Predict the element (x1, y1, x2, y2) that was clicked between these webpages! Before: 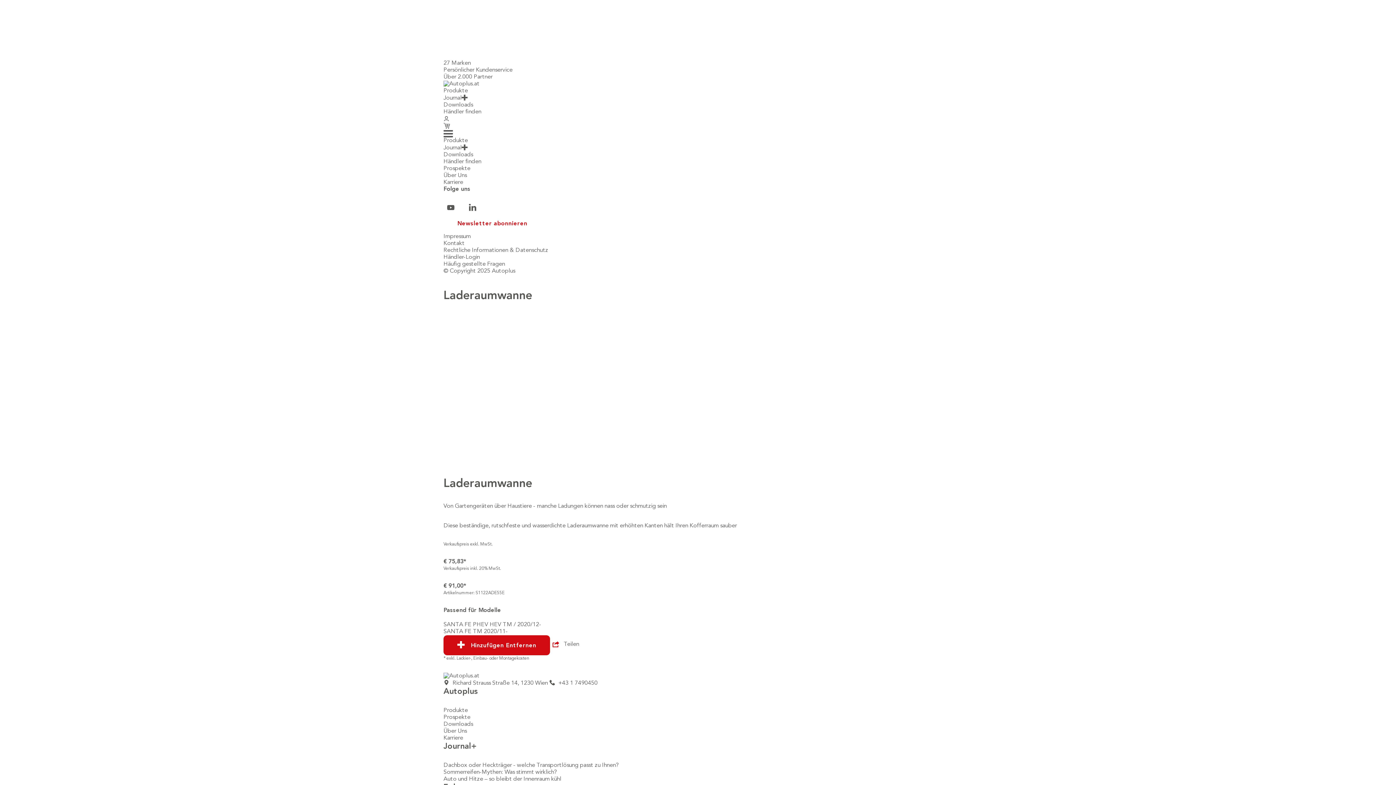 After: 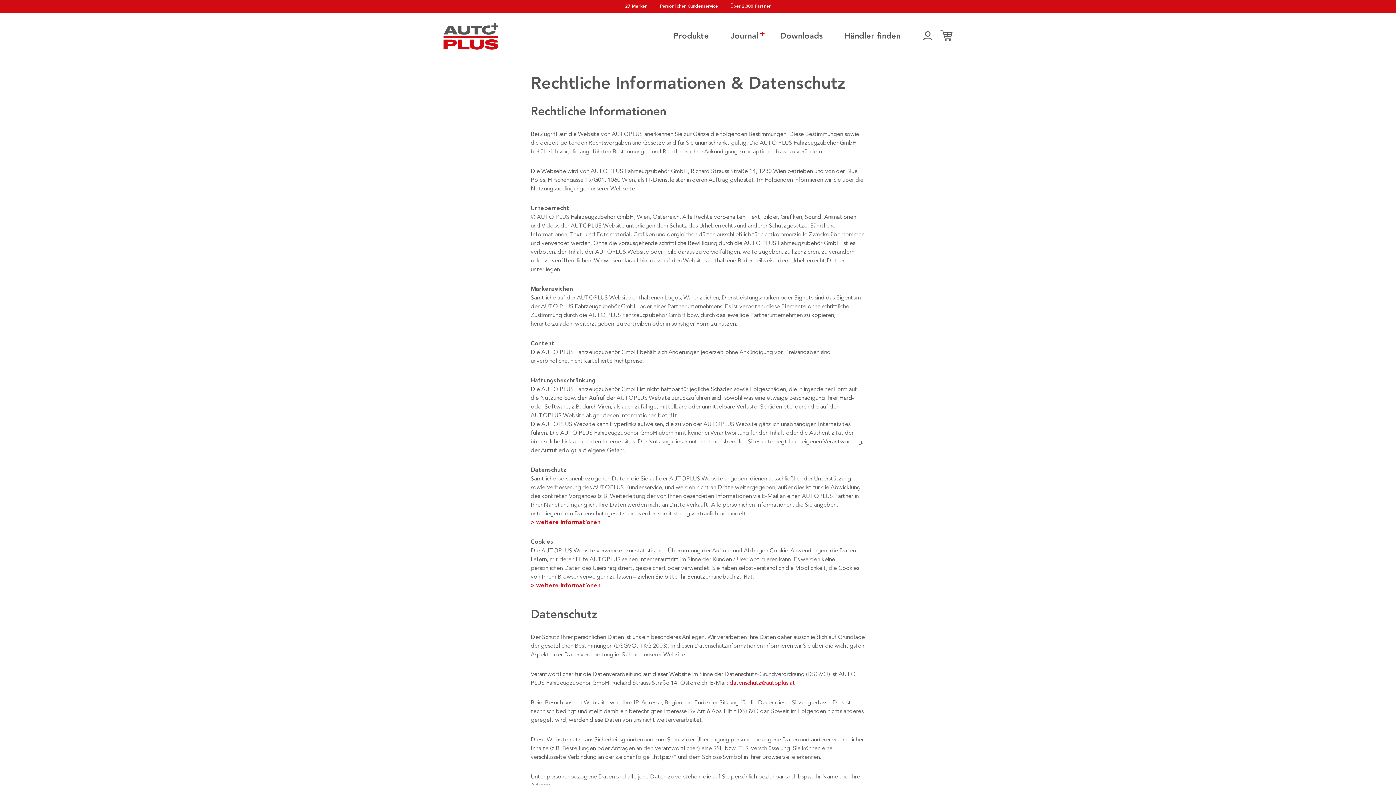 Action: label: Rechtliche Informationen & Datenschutz bbox: (443, 247, 548, 253)